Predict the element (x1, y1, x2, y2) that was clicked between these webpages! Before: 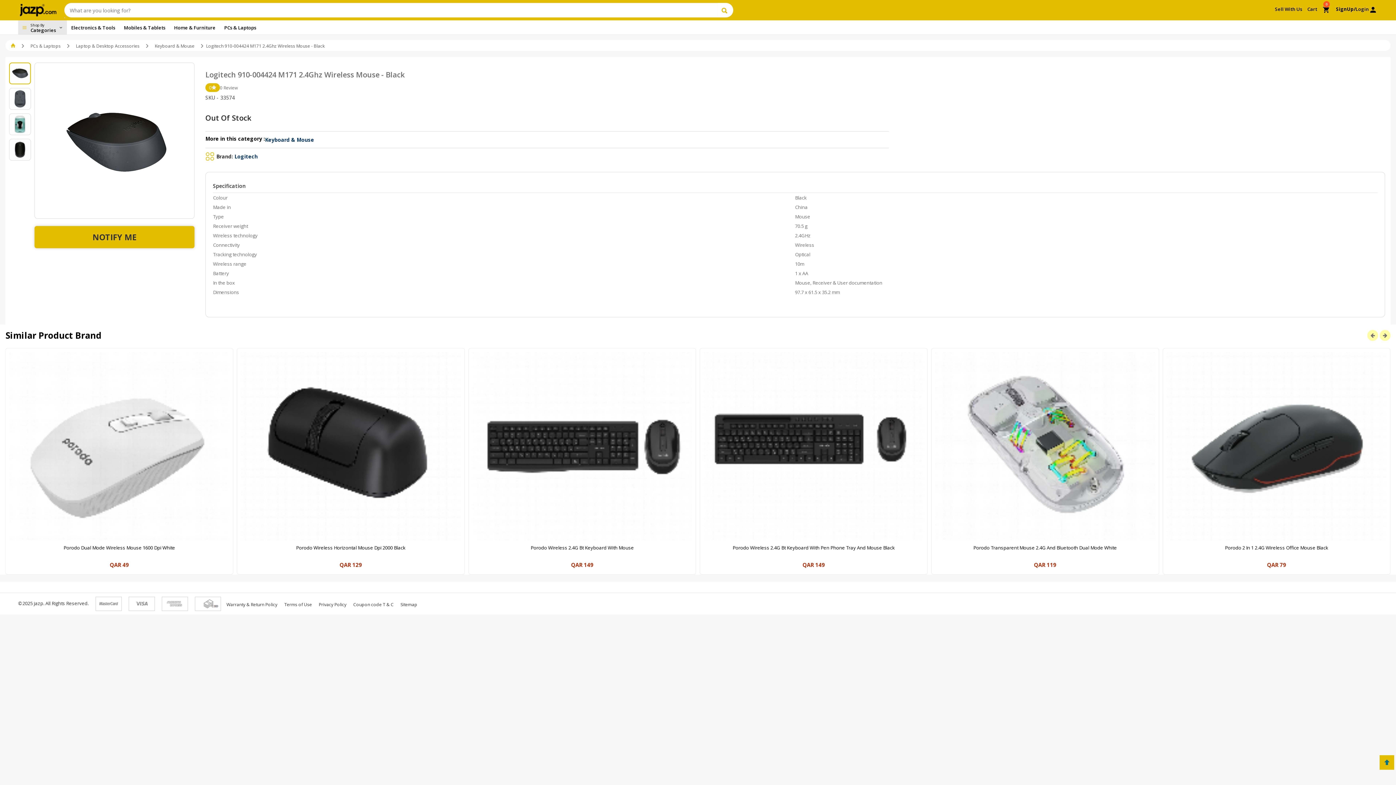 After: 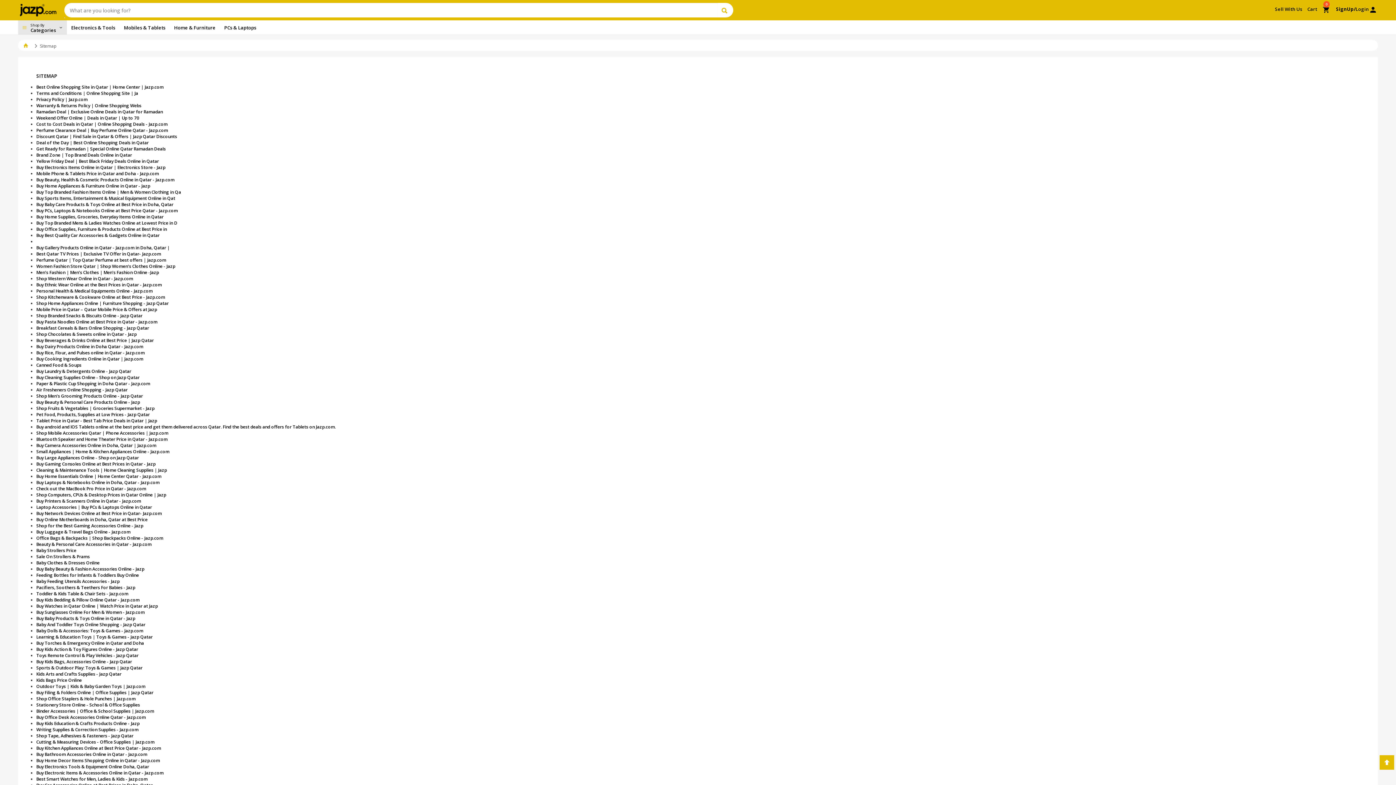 Action: bbox: (400, 601, 417, 608) label: Sitemap